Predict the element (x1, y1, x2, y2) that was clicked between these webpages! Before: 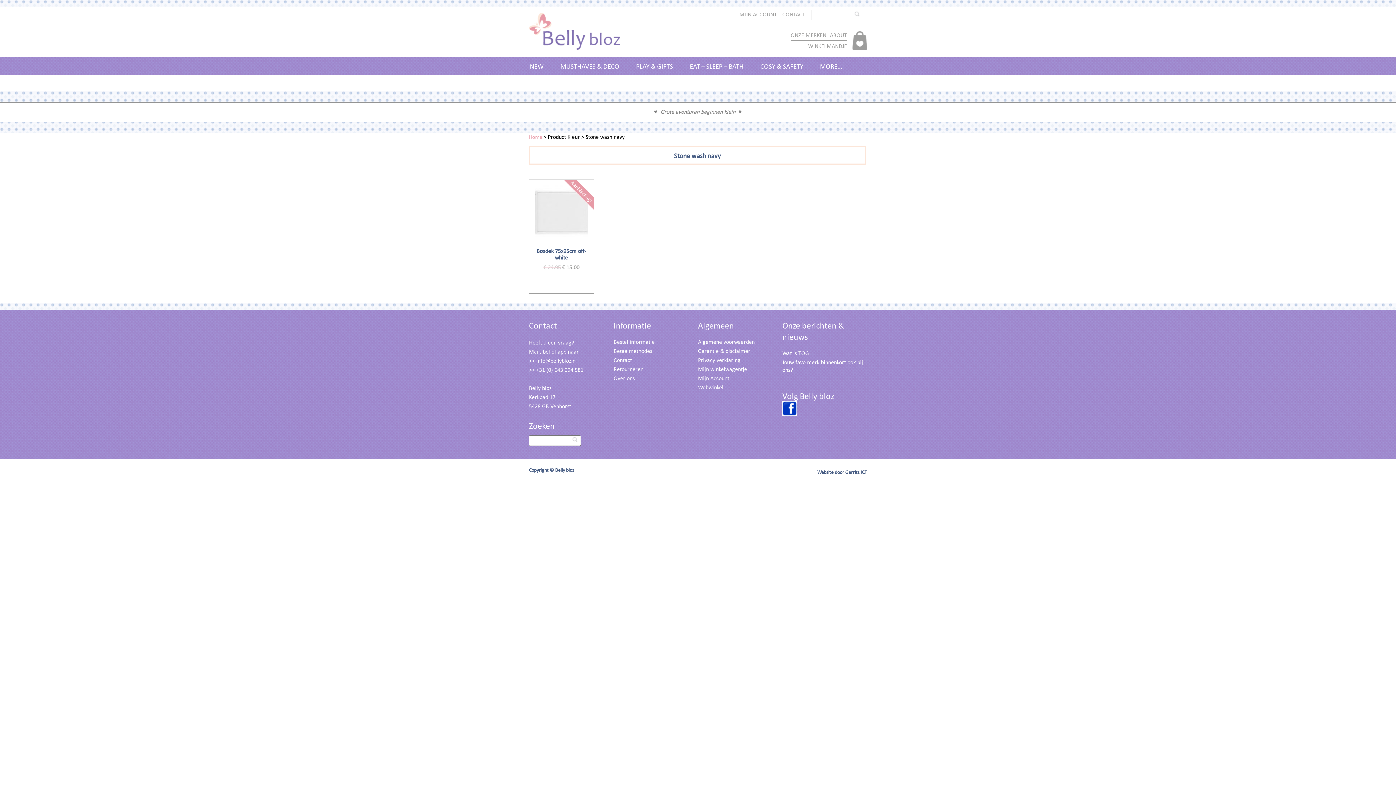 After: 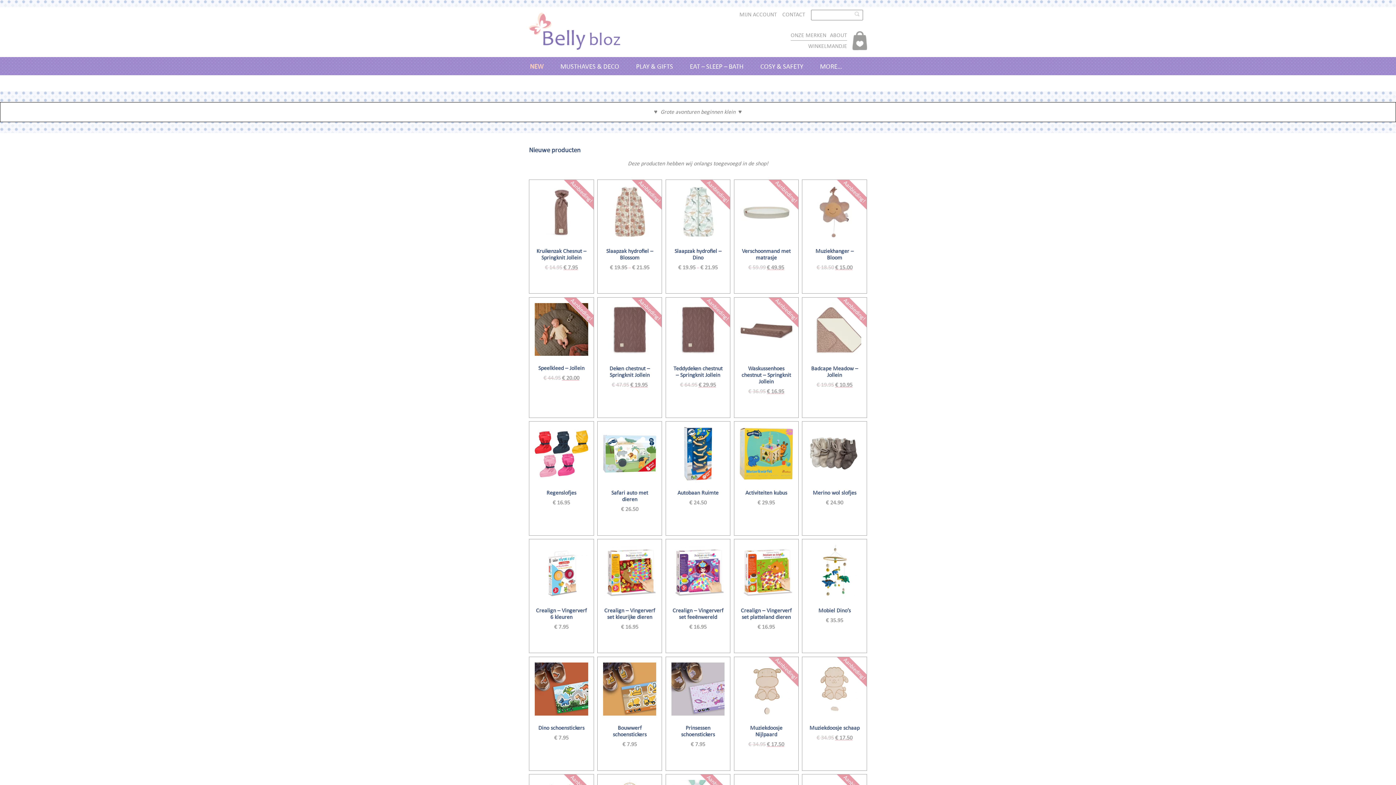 Action: label: NEW bbox: (530, 61, 543, 70)